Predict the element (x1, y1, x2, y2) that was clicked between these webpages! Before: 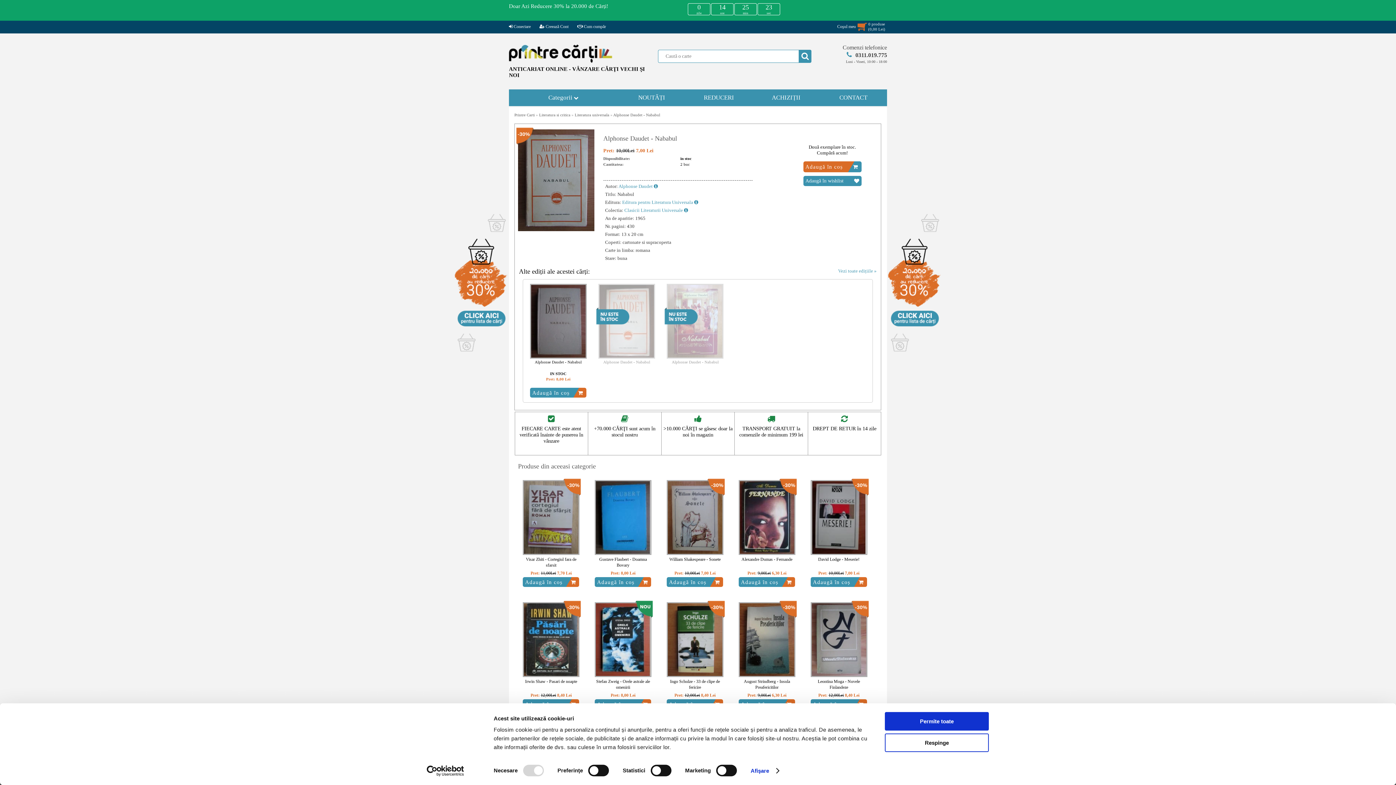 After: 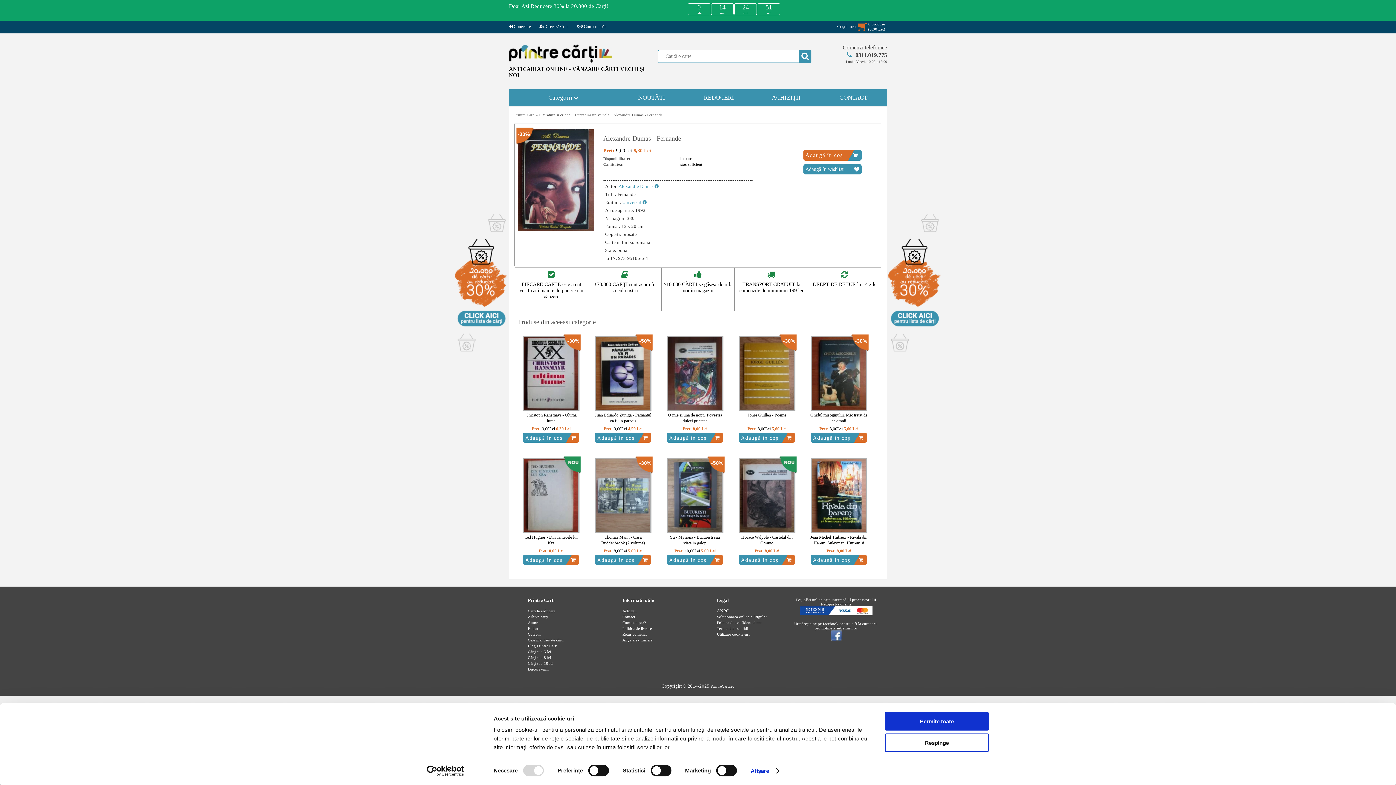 Action: label: -30% bbox: (738, 481, 795, 558)